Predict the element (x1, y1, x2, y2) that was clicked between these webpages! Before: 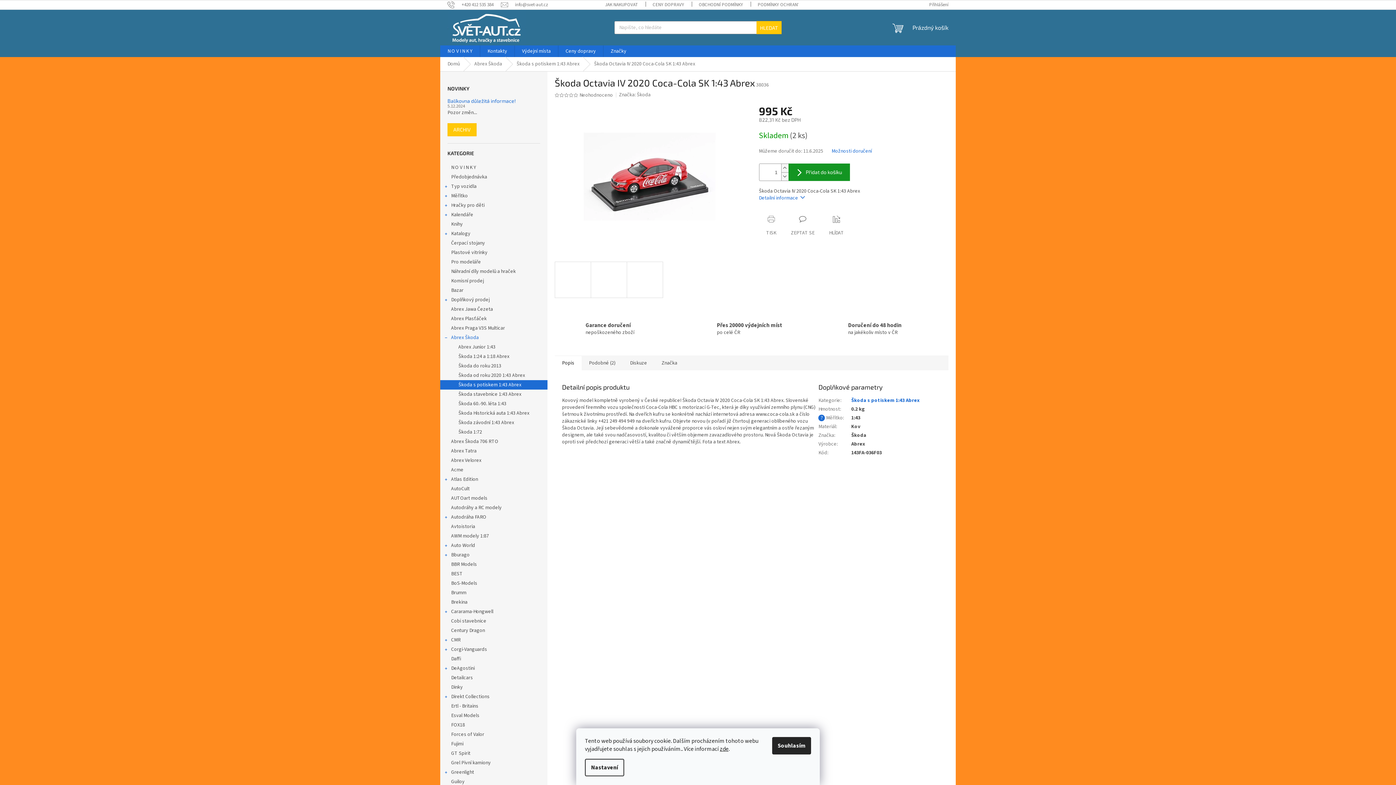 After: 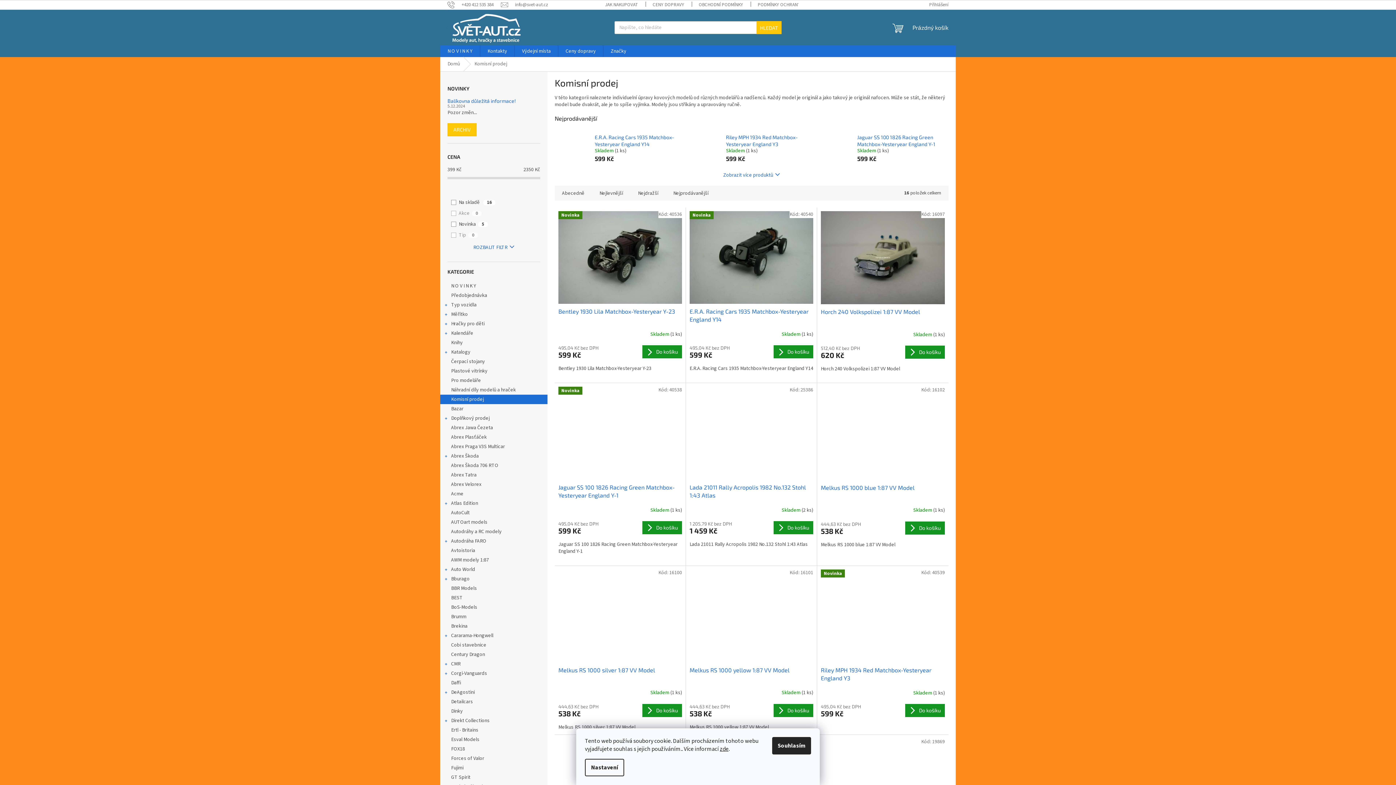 Action: bbox: (440, 276, 547, 285) label: Komisní prodej 